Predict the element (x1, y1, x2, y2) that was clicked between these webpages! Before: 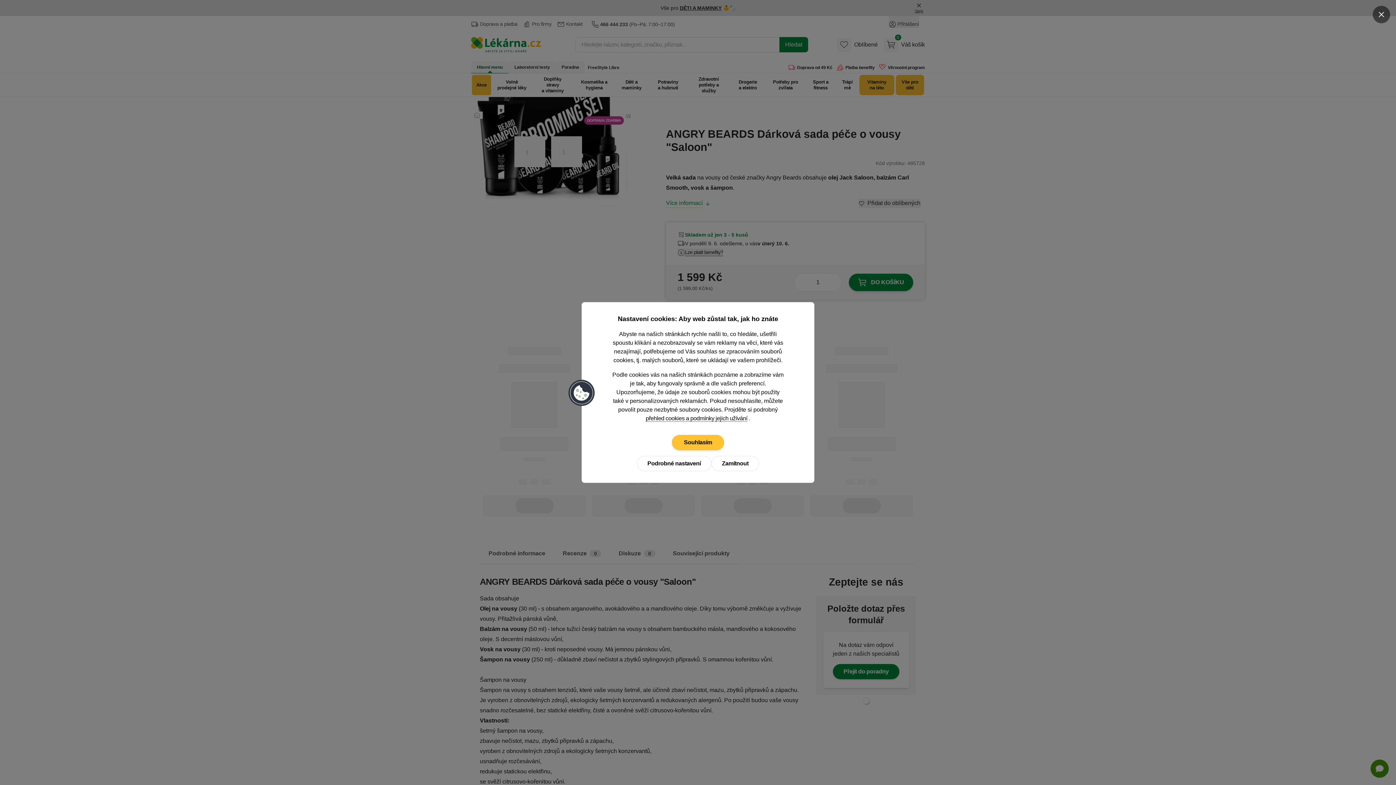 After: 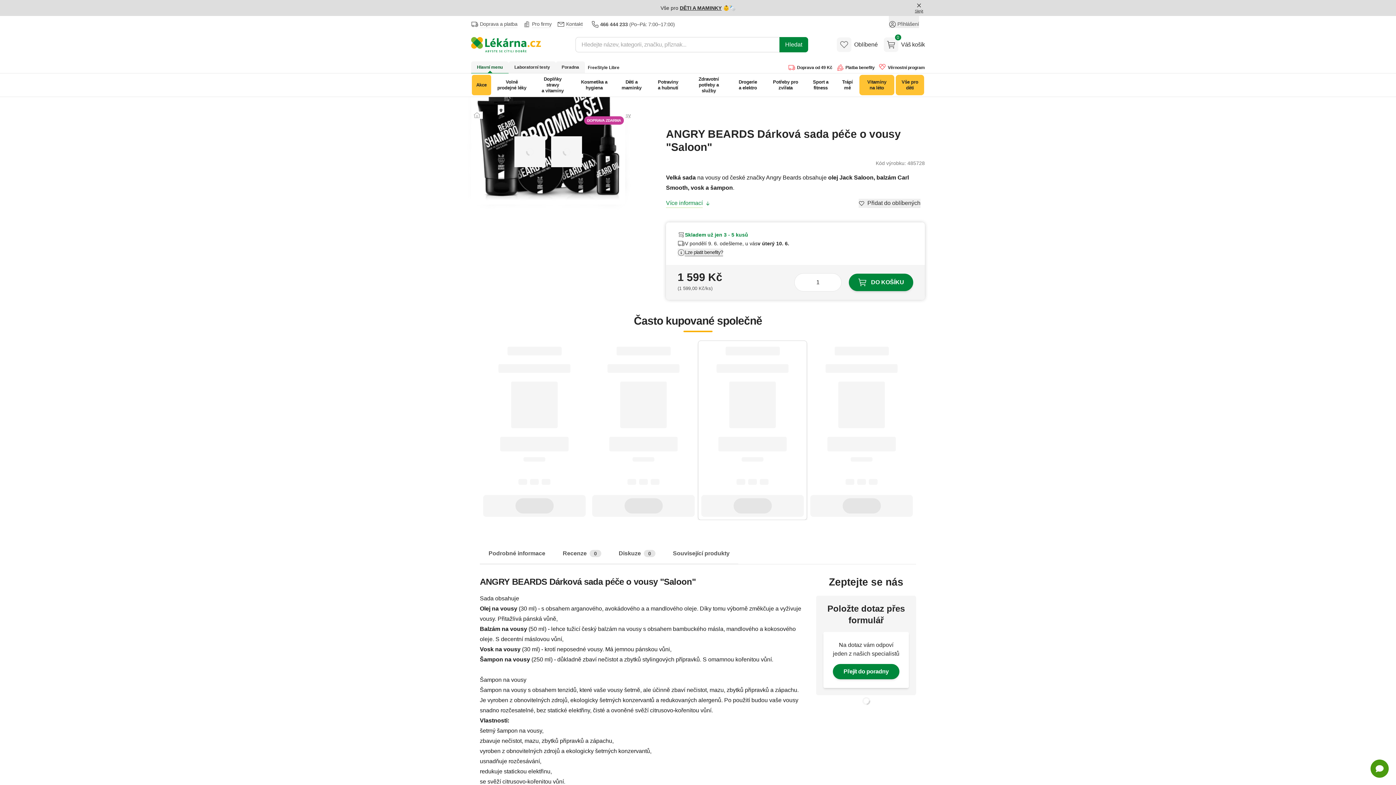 Action: label: Souhlasím bbox: (672, 435, 724, 450)